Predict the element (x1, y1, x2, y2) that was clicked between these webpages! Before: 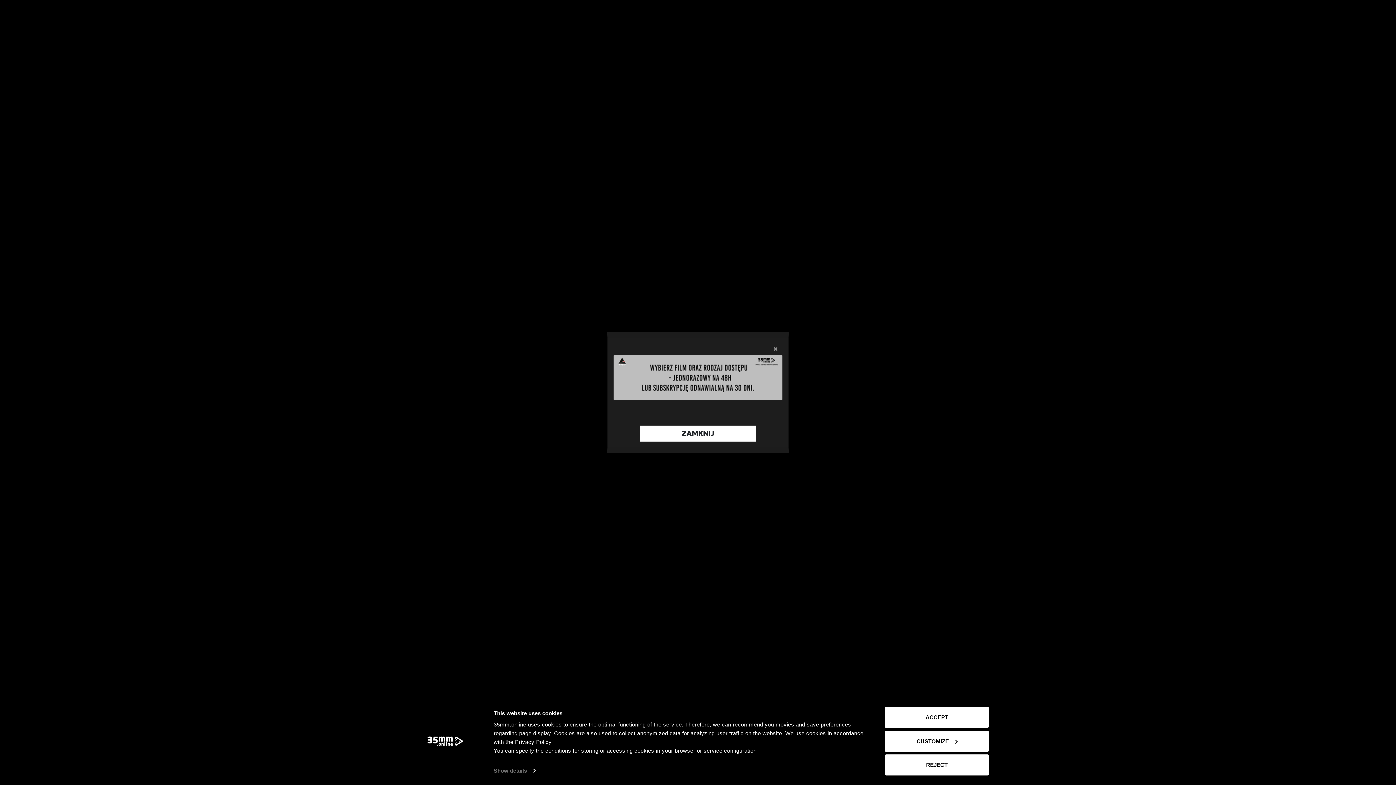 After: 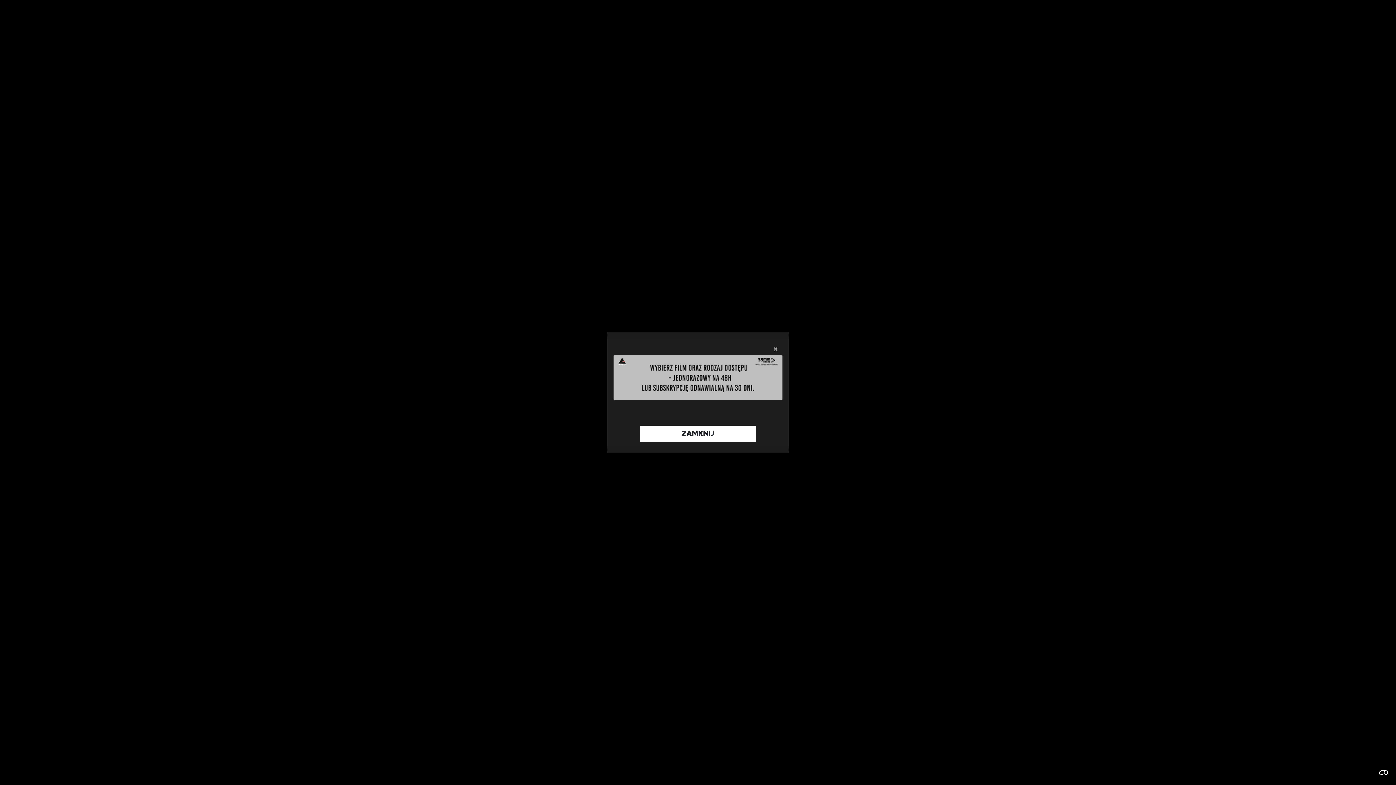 Action: bbox: (885, 707, 989, 728) label: ACCEPT